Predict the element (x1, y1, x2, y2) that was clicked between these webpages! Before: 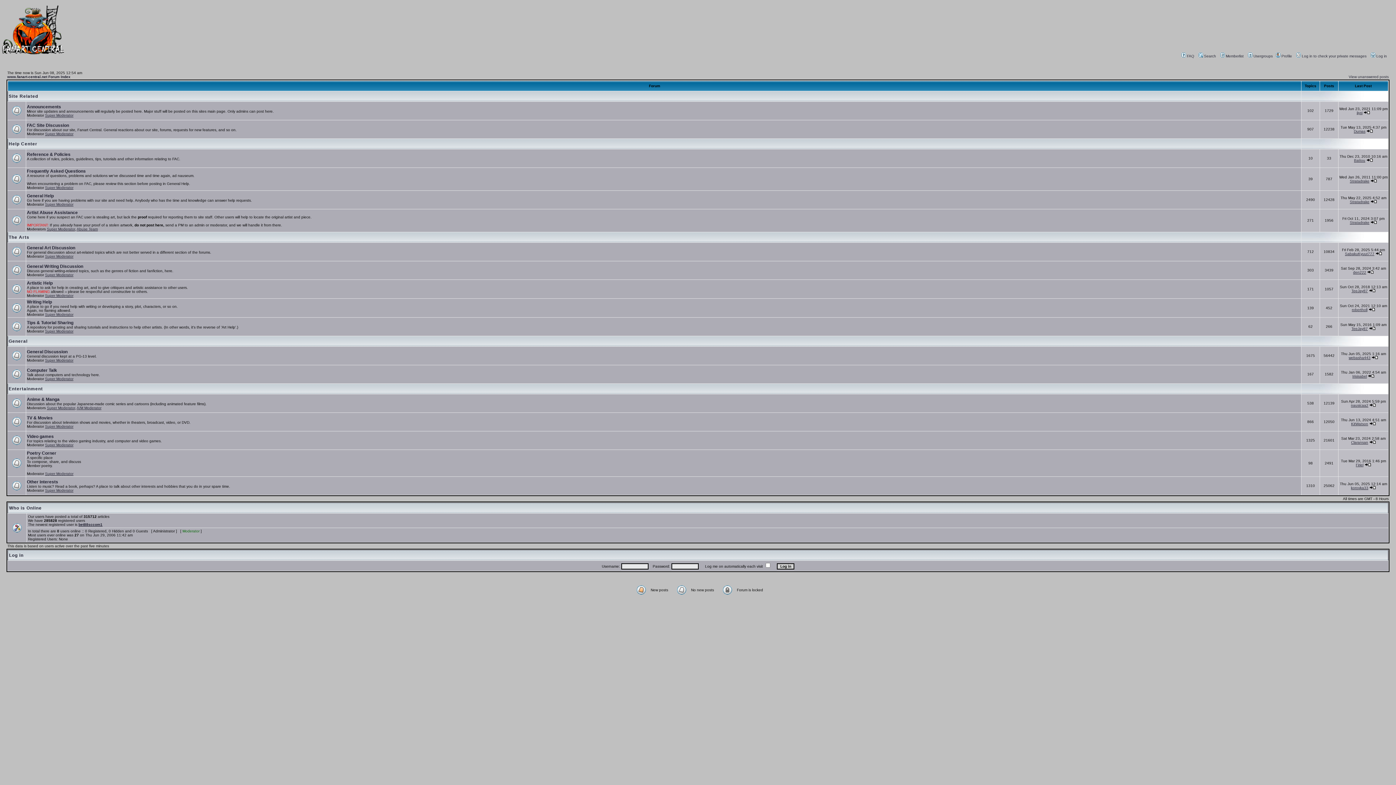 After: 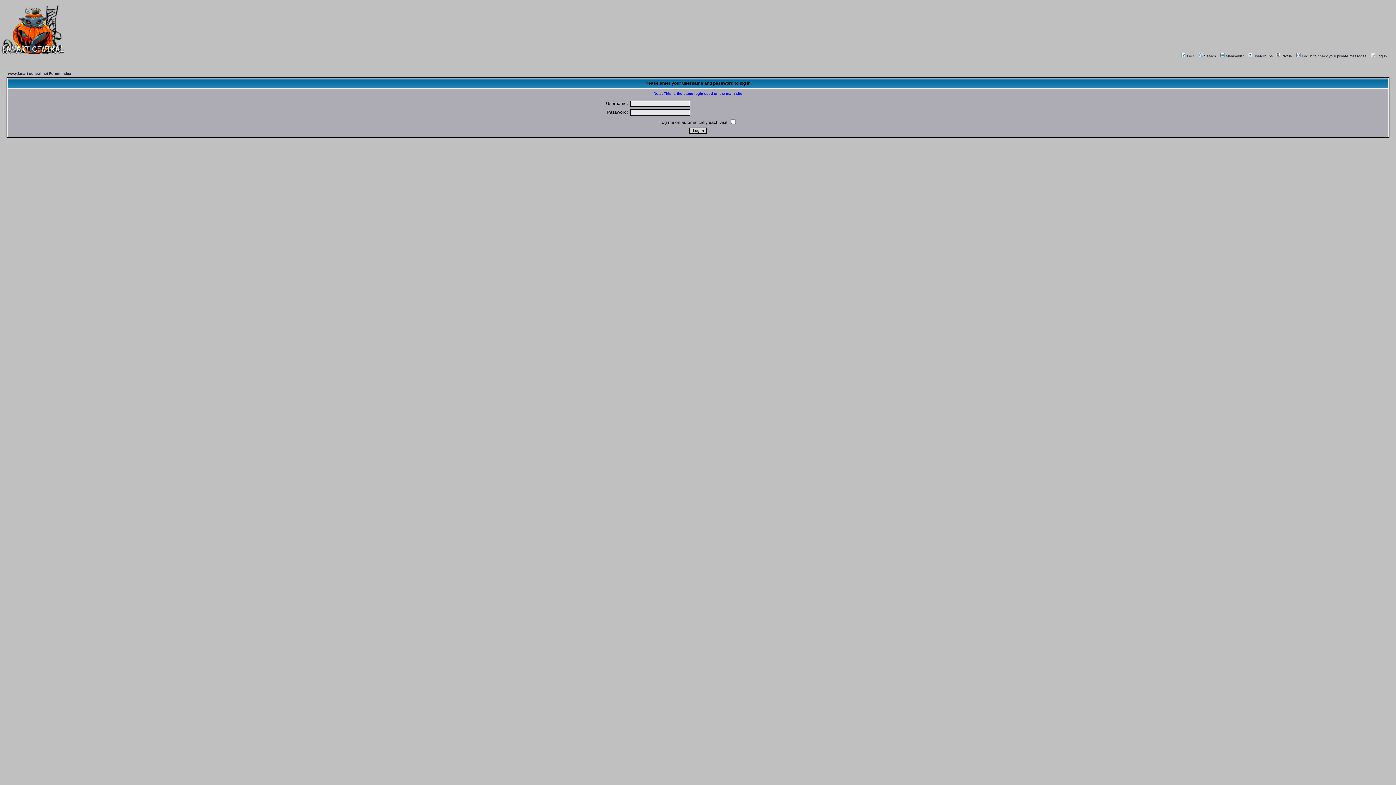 Action: label: Profile bbox: (1275, 54, 1292, 58)